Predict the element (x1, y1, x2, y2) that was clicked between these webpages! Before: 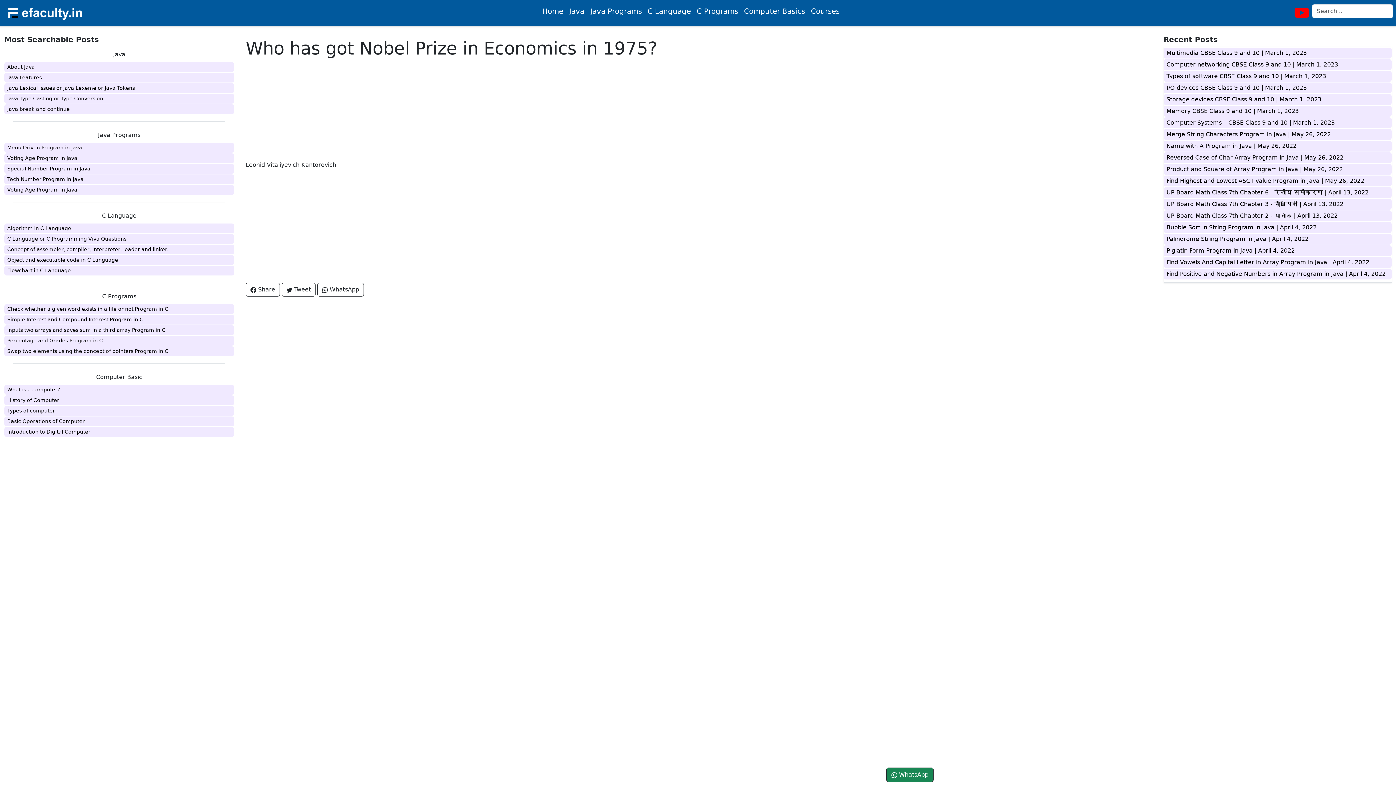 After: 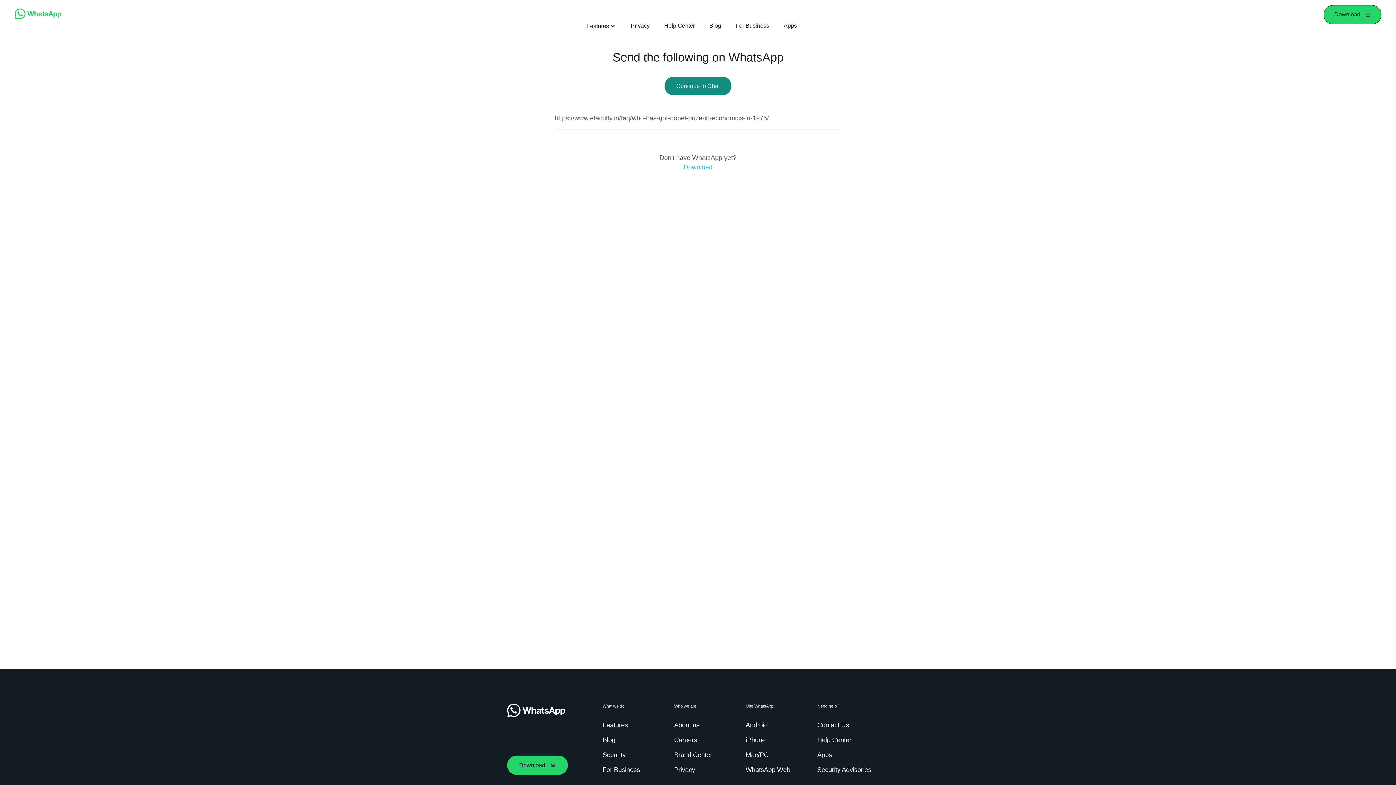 Action: bbox: (317, 282, 364, 296) label:  WhatsApp